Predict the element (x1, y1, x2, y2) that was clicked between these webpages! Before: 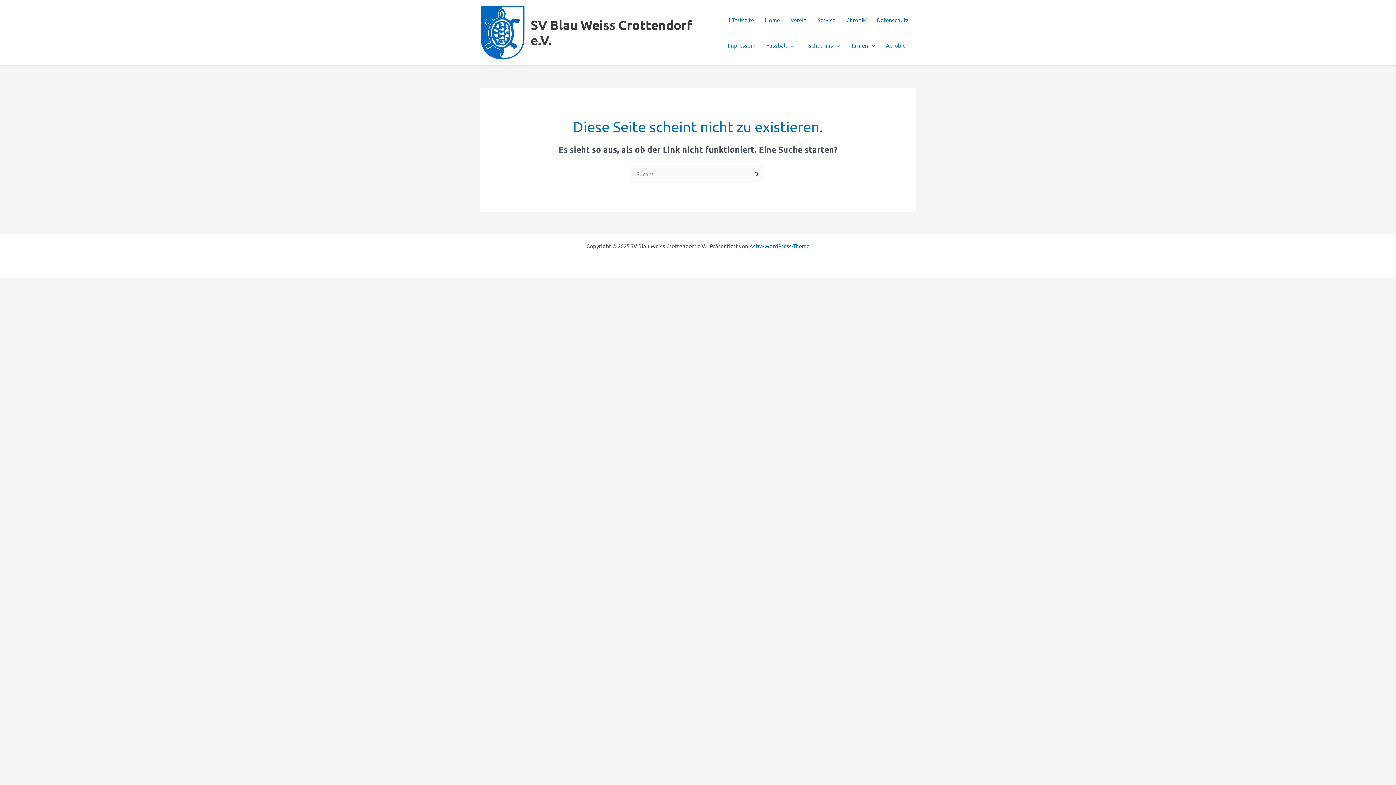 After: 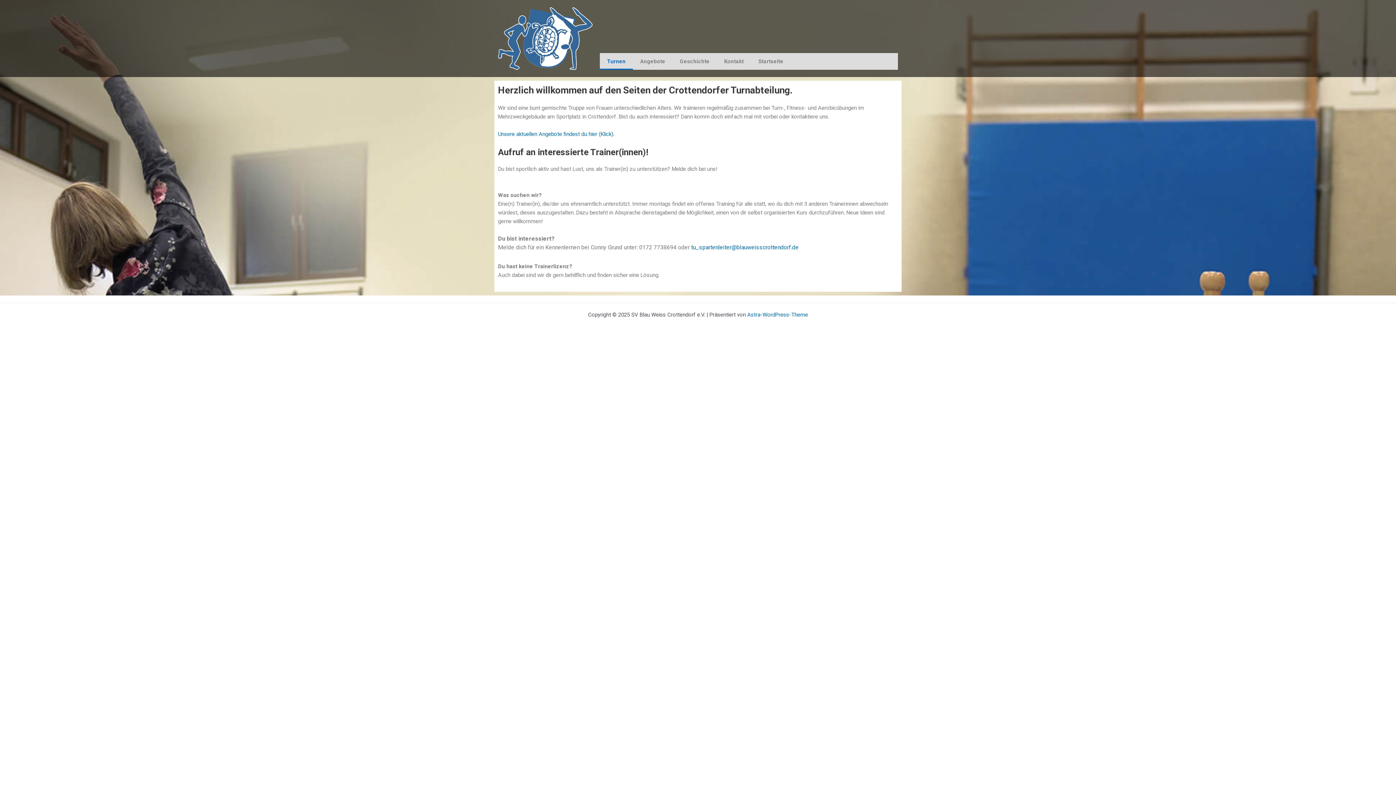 Action: bbox: (845, 32, 880, 58) label: Turnen